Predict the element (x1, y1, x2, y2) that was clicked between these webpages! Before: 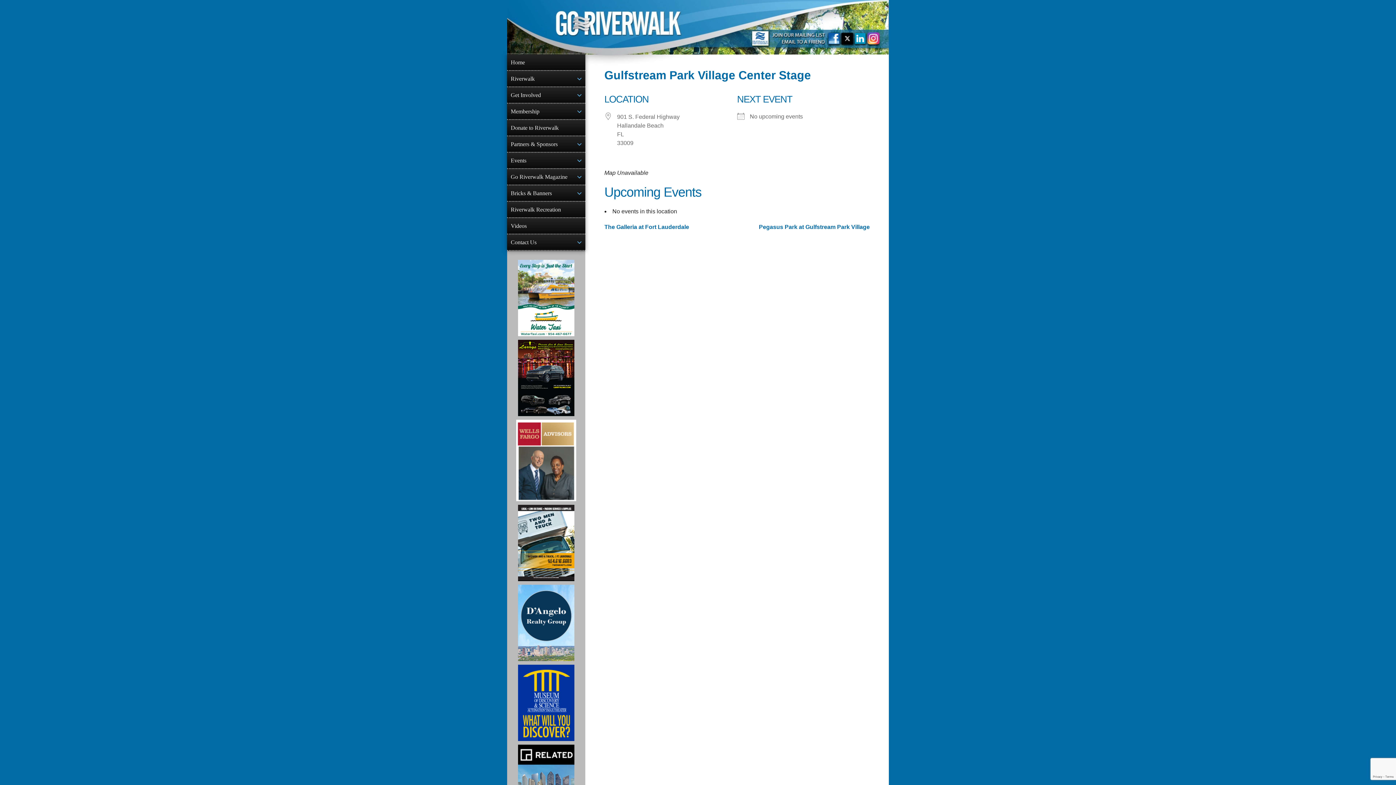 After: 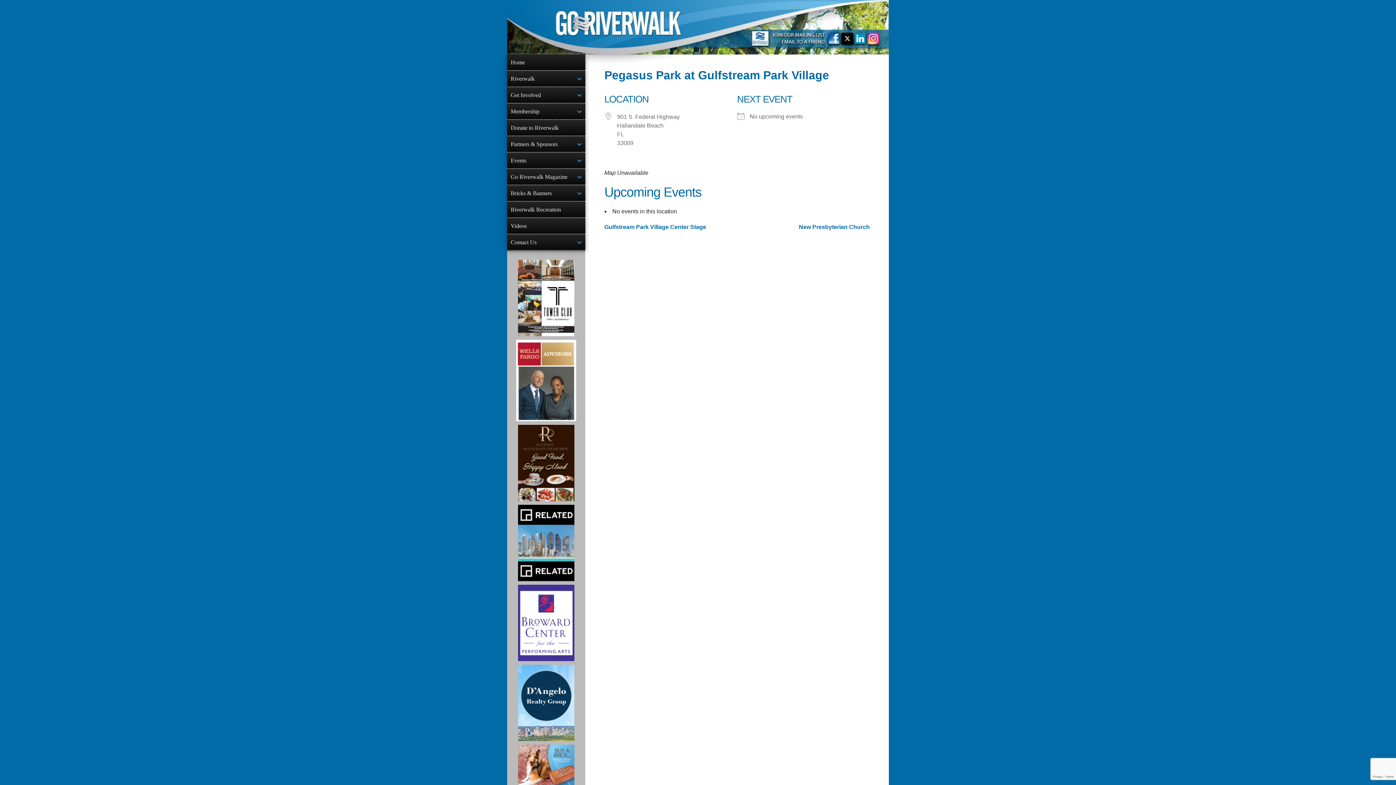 Action: label: Pegasus Park at Gulfstream Park Village bbox: (759, 224, 870, 230)